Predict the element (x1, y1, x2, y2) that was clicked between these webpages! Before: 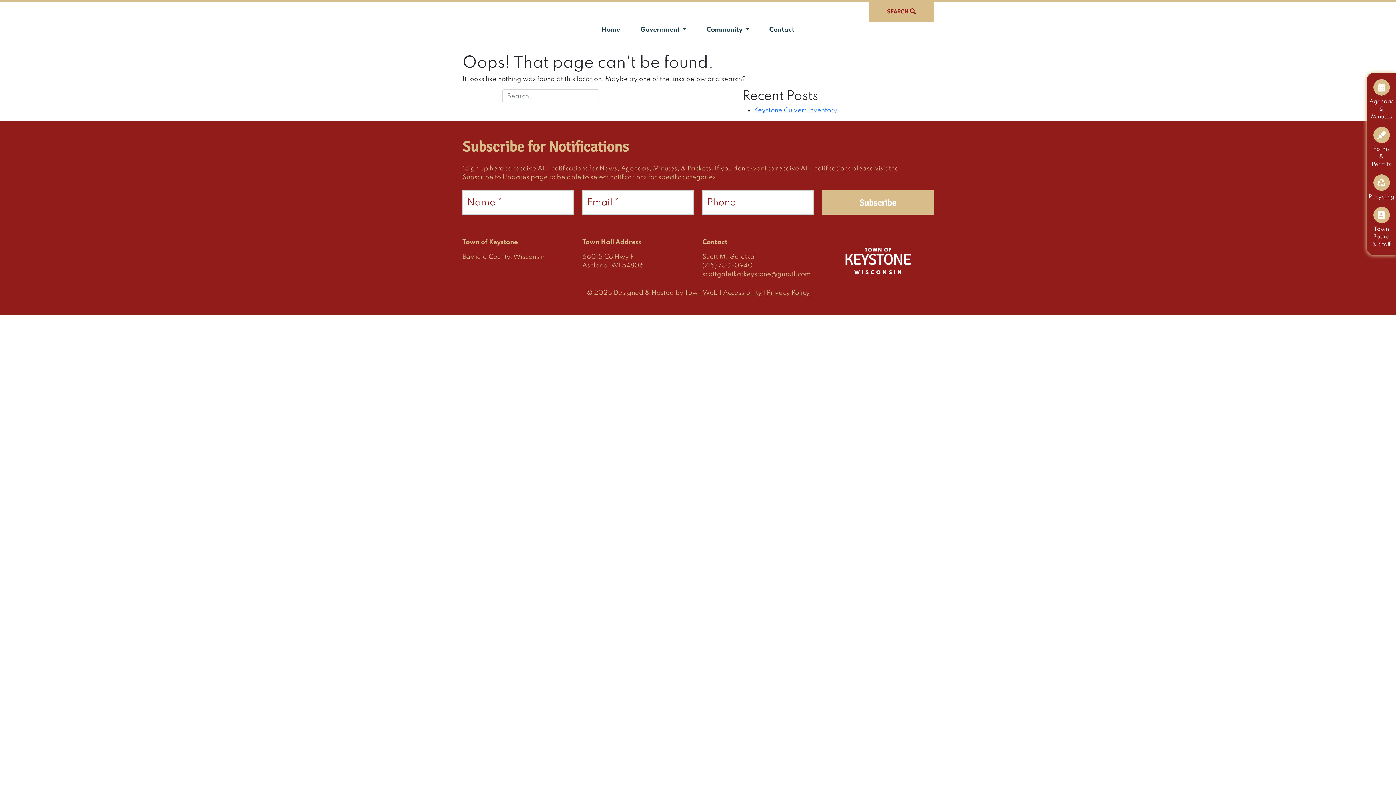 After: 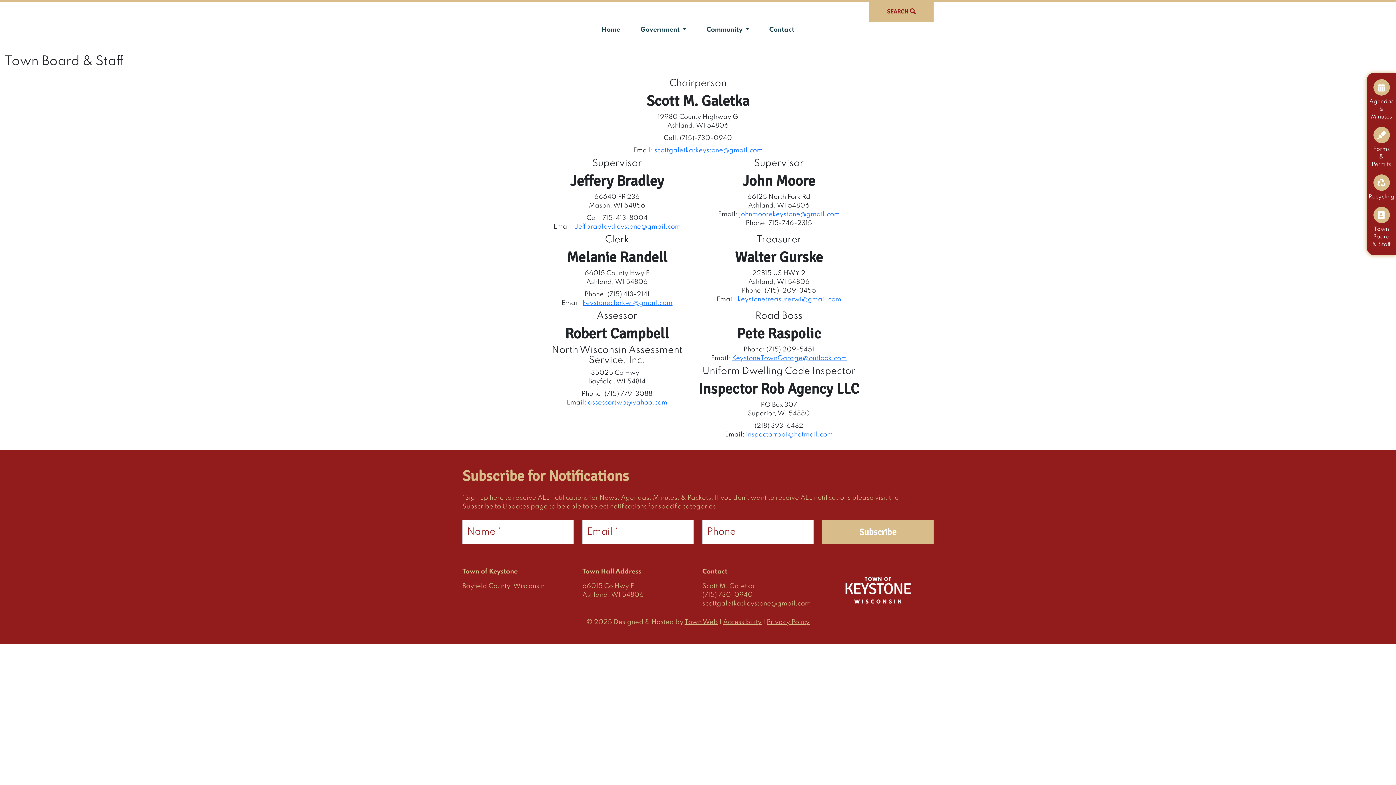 Action: bbox: (1370, 204, 1392, 251) label: Town Board & Staff